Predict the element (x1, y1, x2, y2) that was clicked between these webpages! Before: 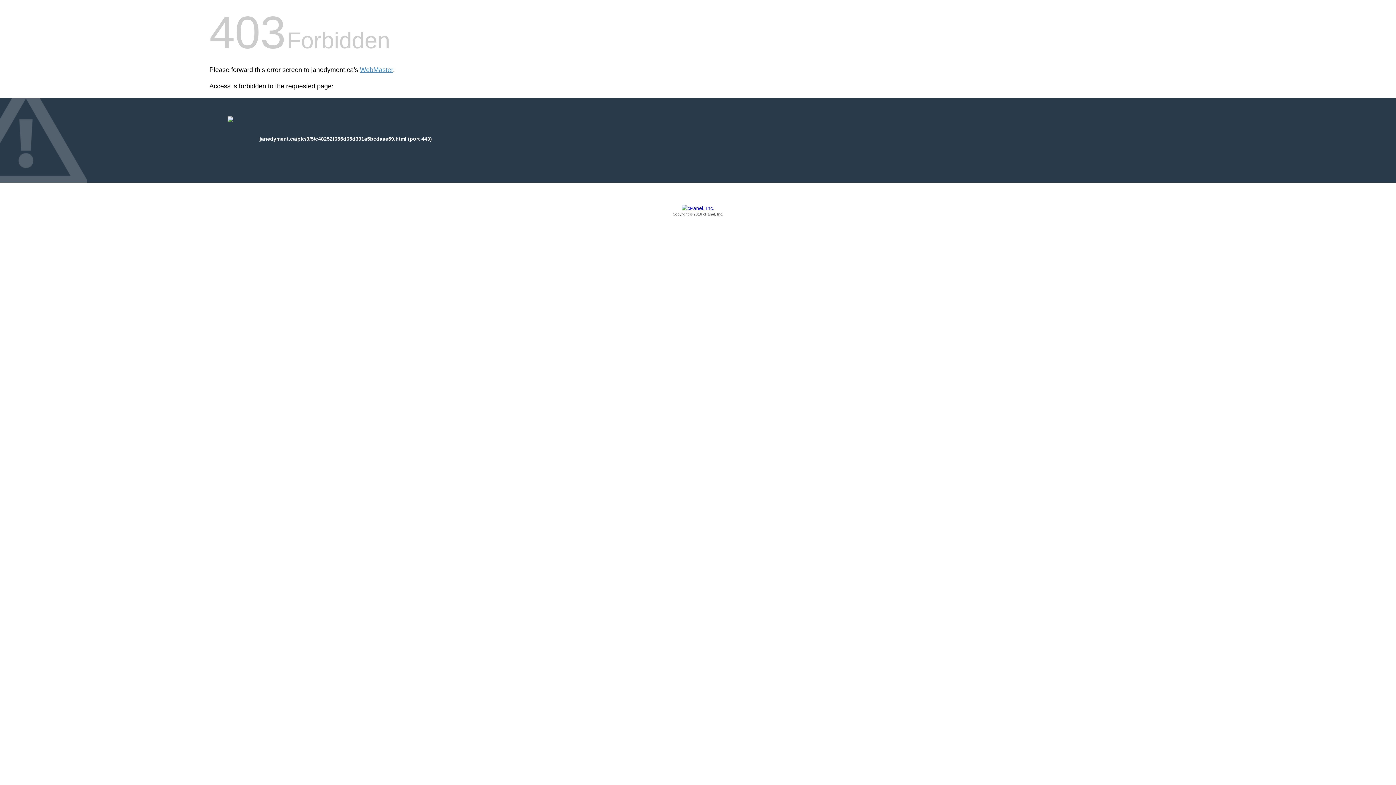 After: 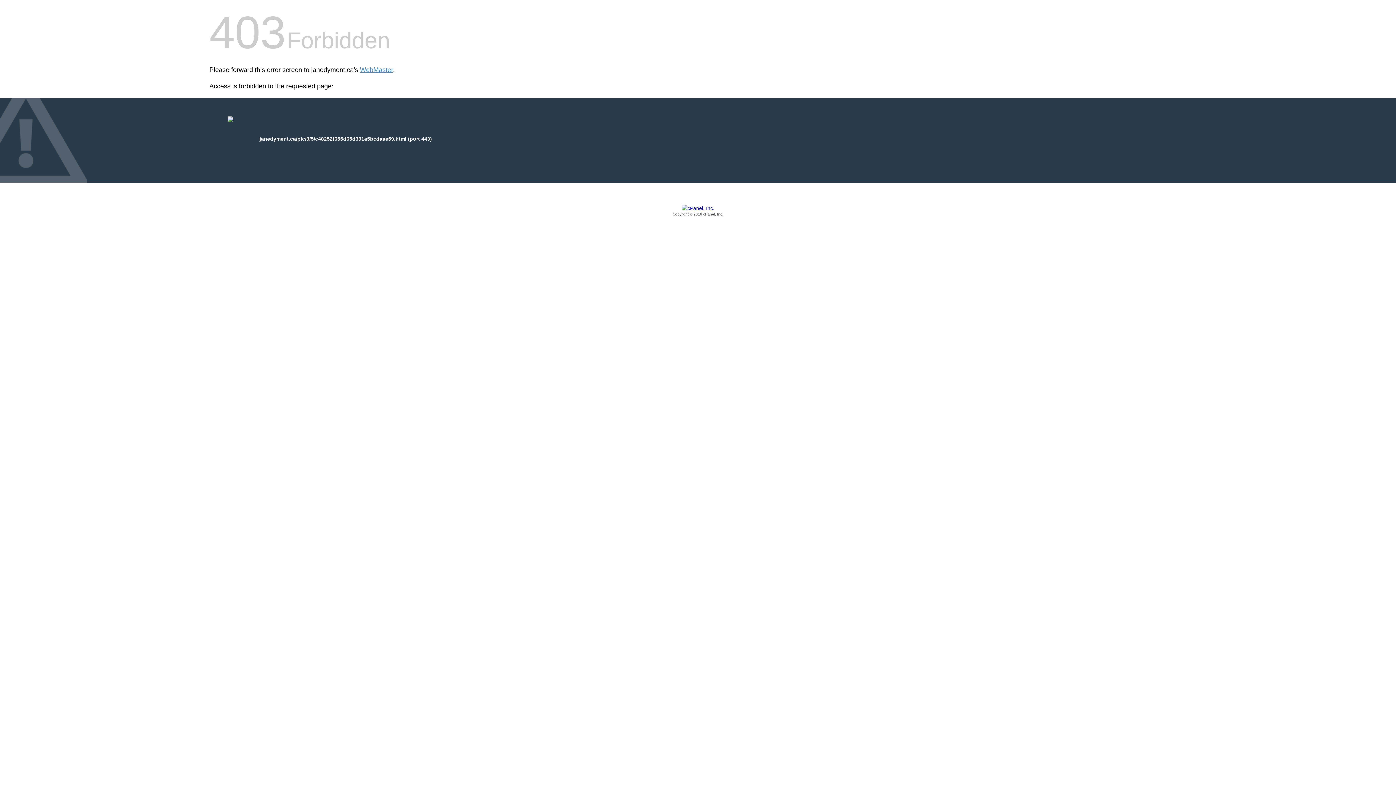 Action: bbox: (209, 205, 1186, 217) label: Copyright © 2016 cPanel, Inc.